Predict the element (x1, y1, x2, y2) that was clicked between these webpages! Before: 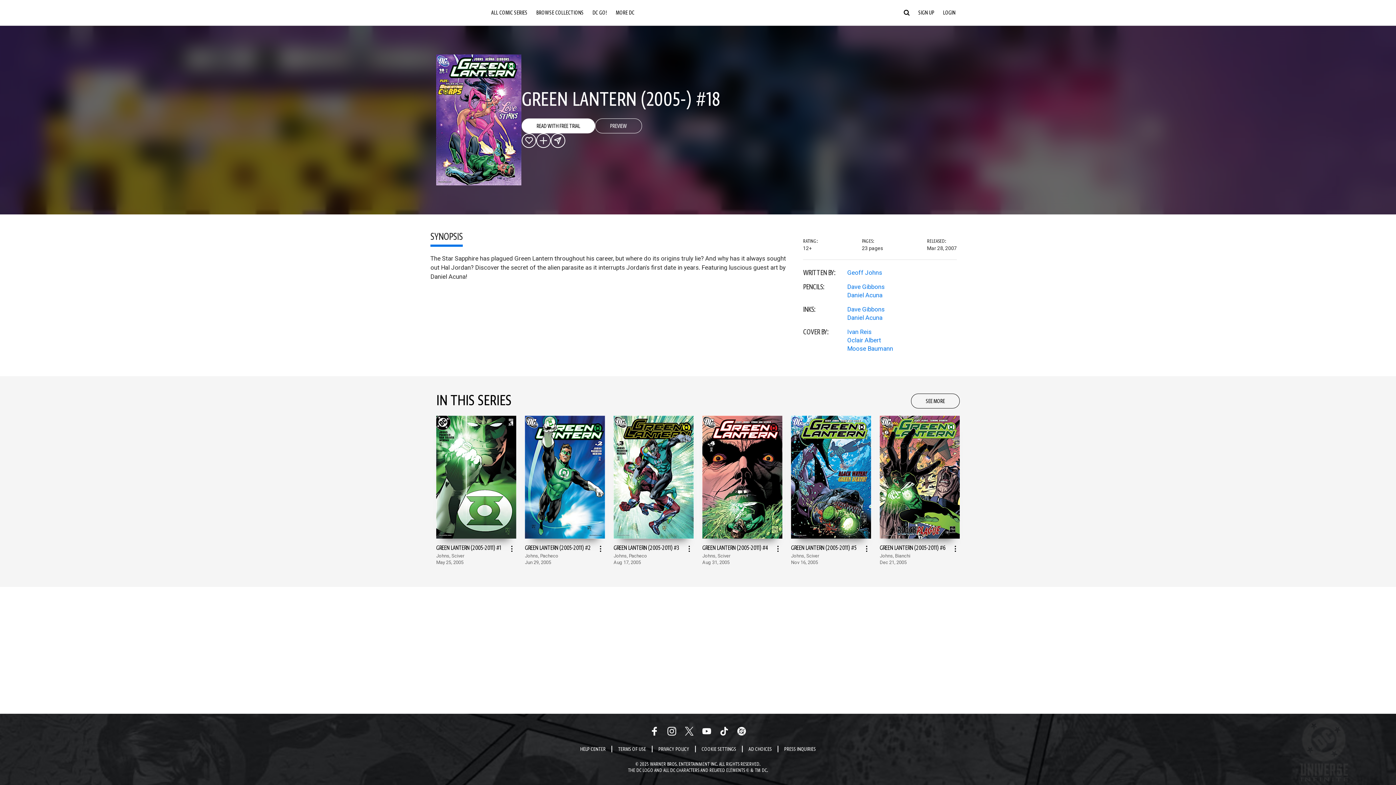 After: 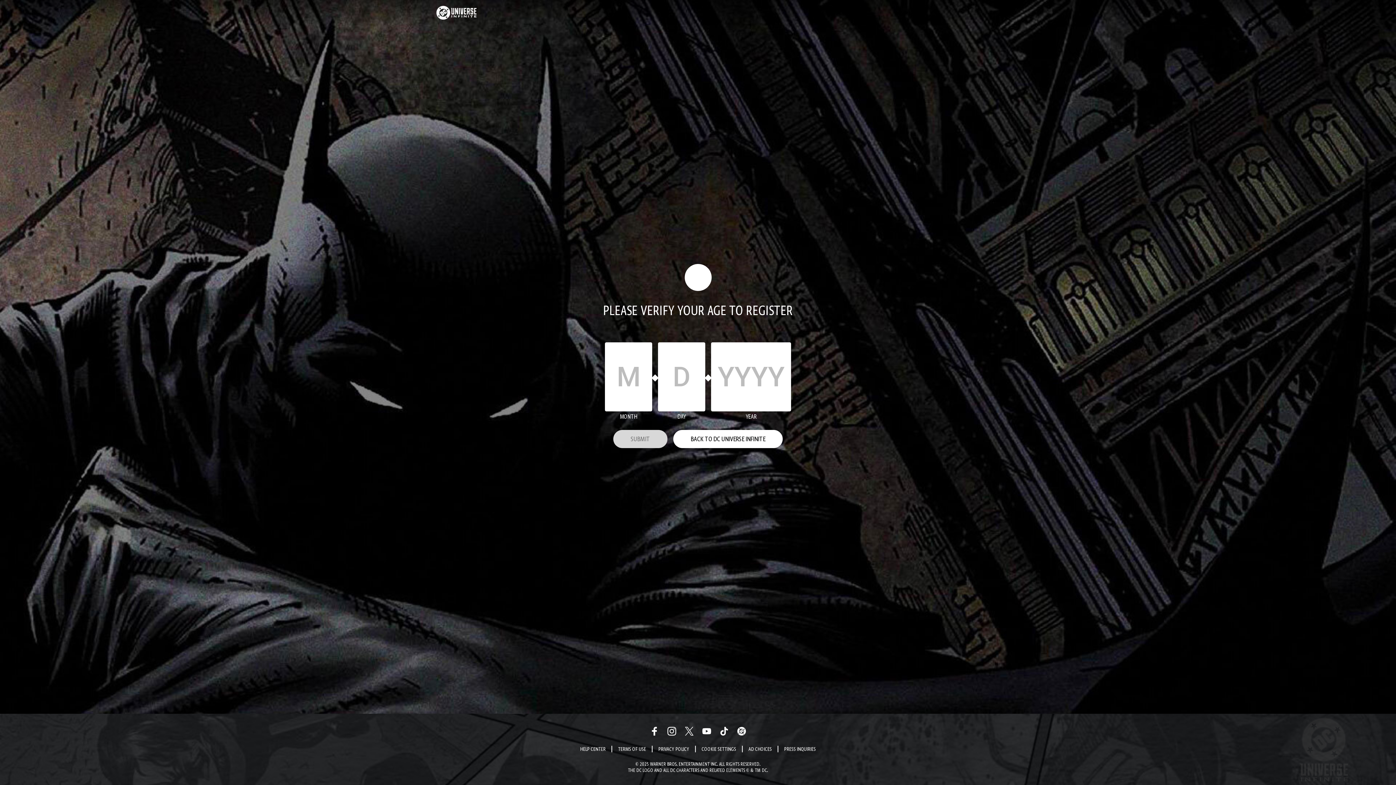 Action: bbox: (536, 131, 550, 146) label: Add to List